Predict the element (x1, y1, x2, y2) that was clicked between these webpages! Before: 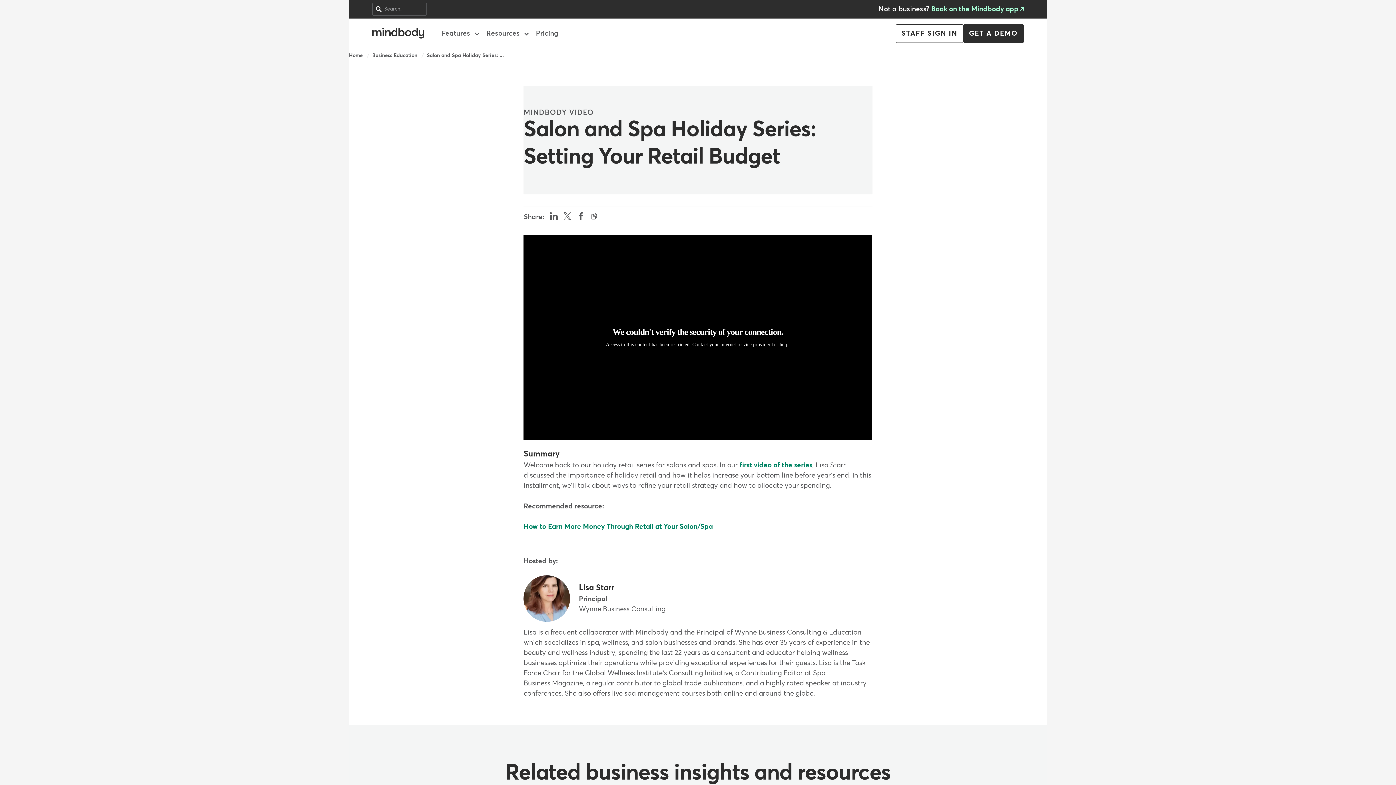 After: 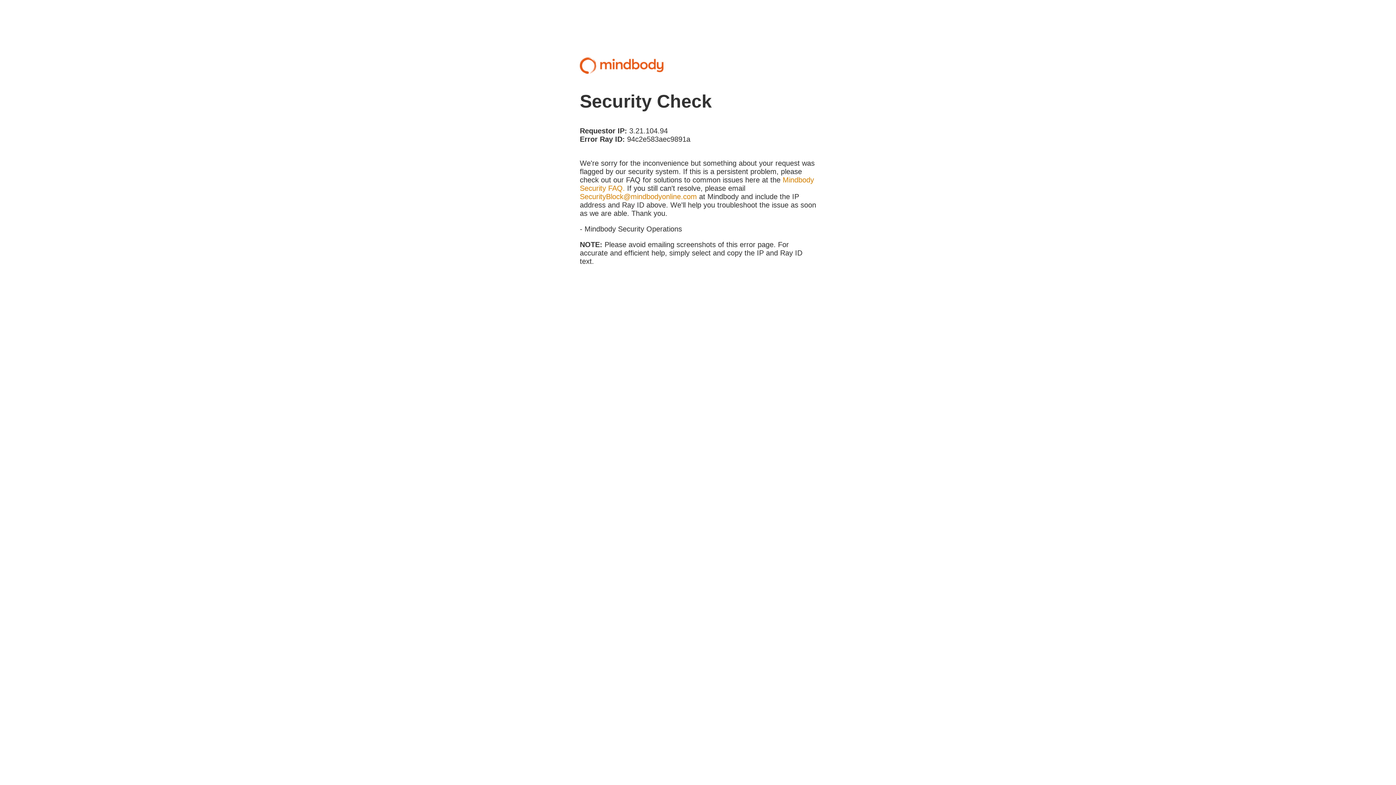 Action: bbox: (963, 24, 1024, 42) label: GET A DEMO